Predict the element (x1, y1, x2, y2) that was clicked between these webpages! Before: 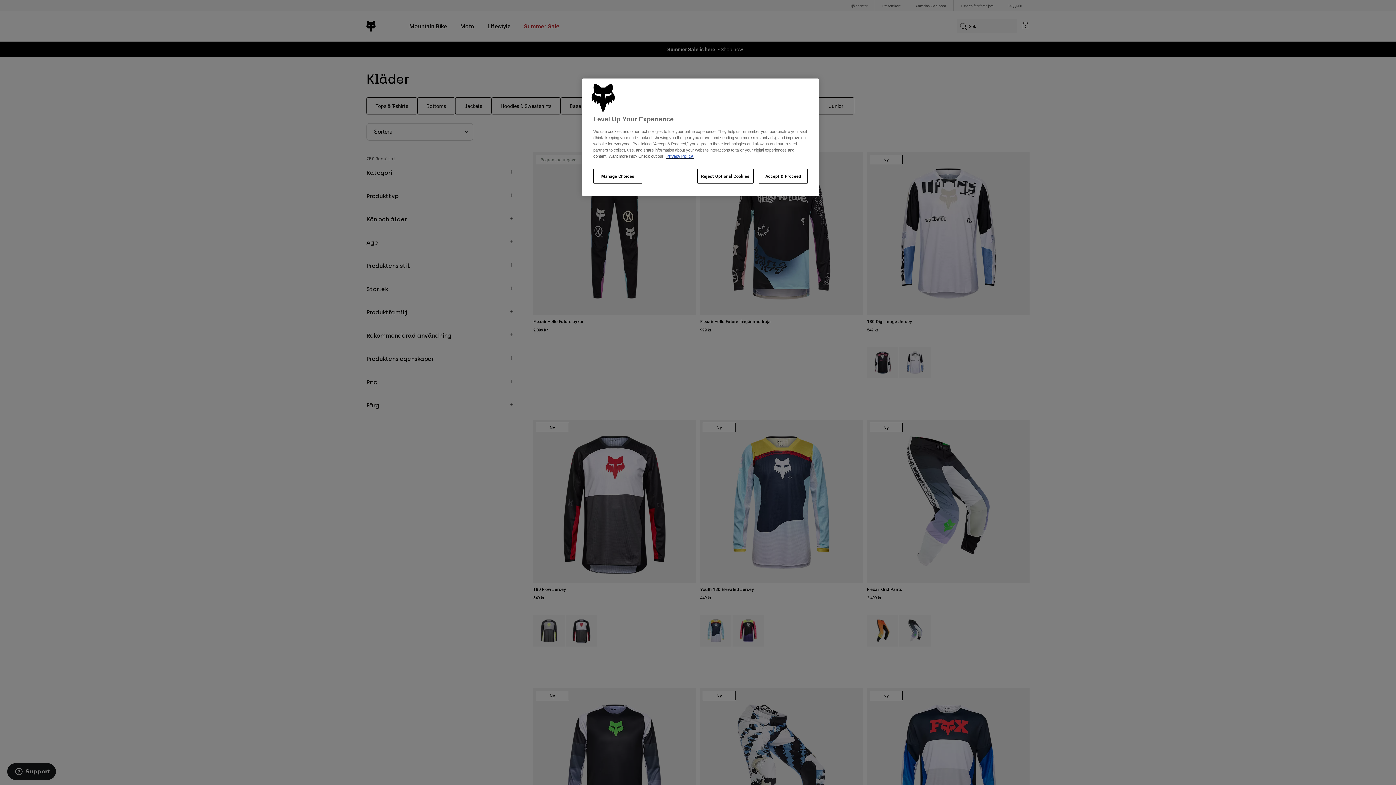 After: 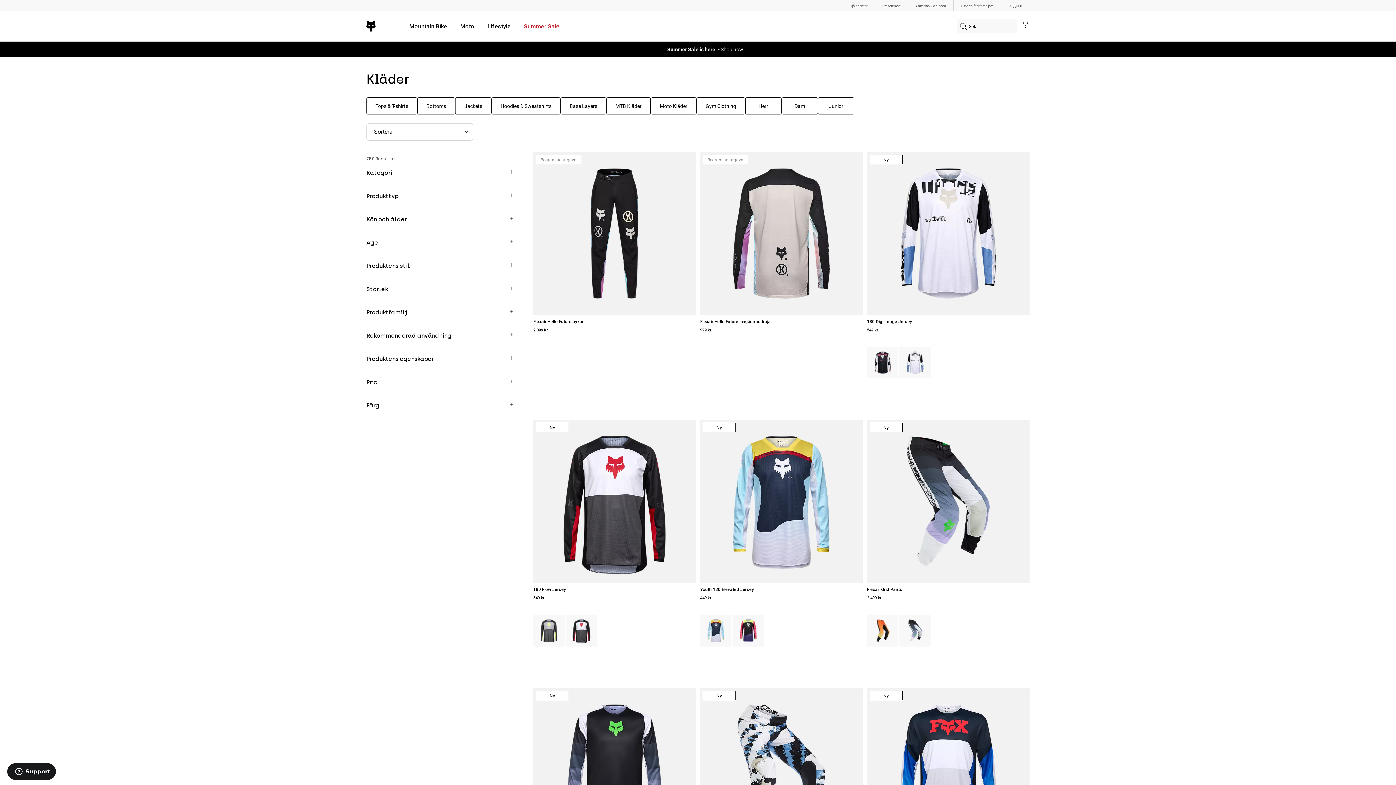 Action: bbox: (697, 168, 753, 183) label: Reject Optional Cookies